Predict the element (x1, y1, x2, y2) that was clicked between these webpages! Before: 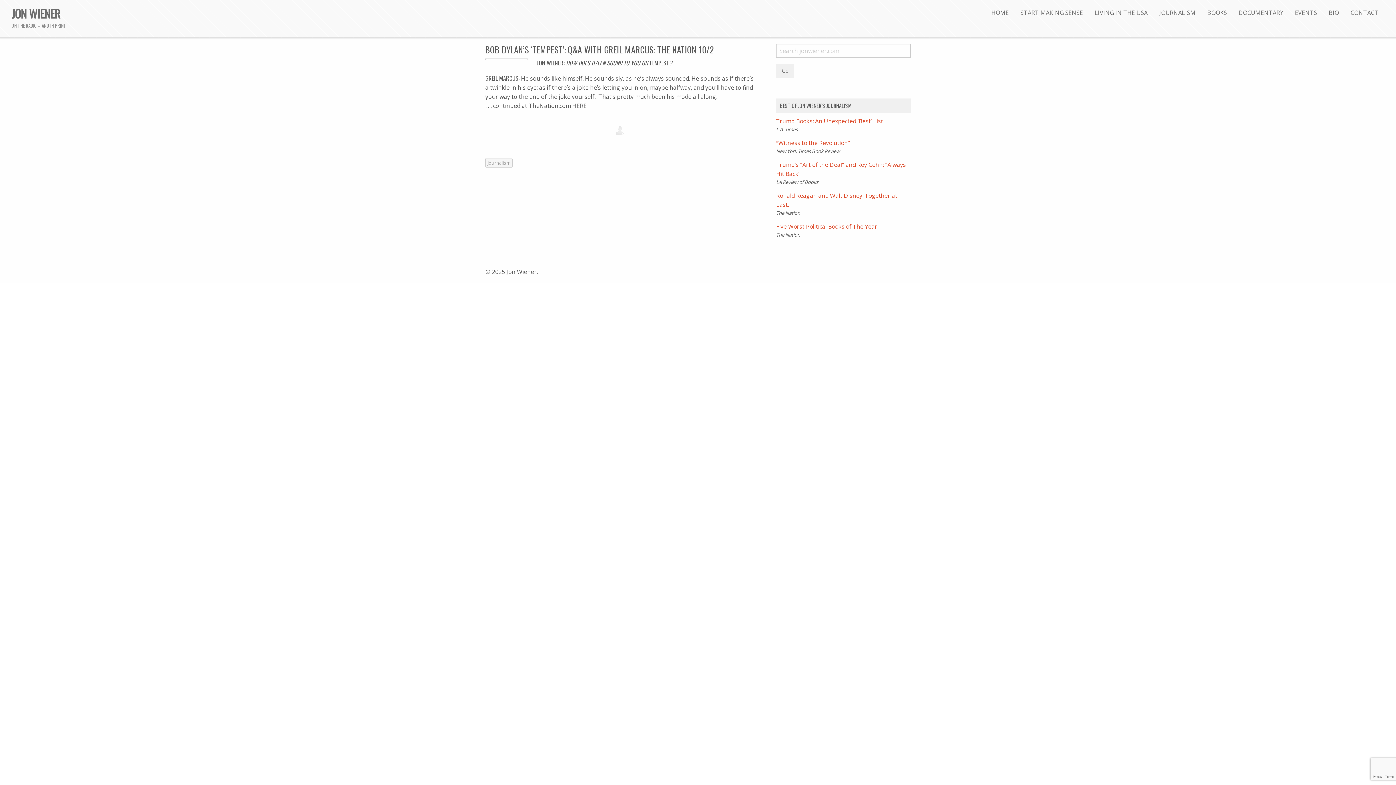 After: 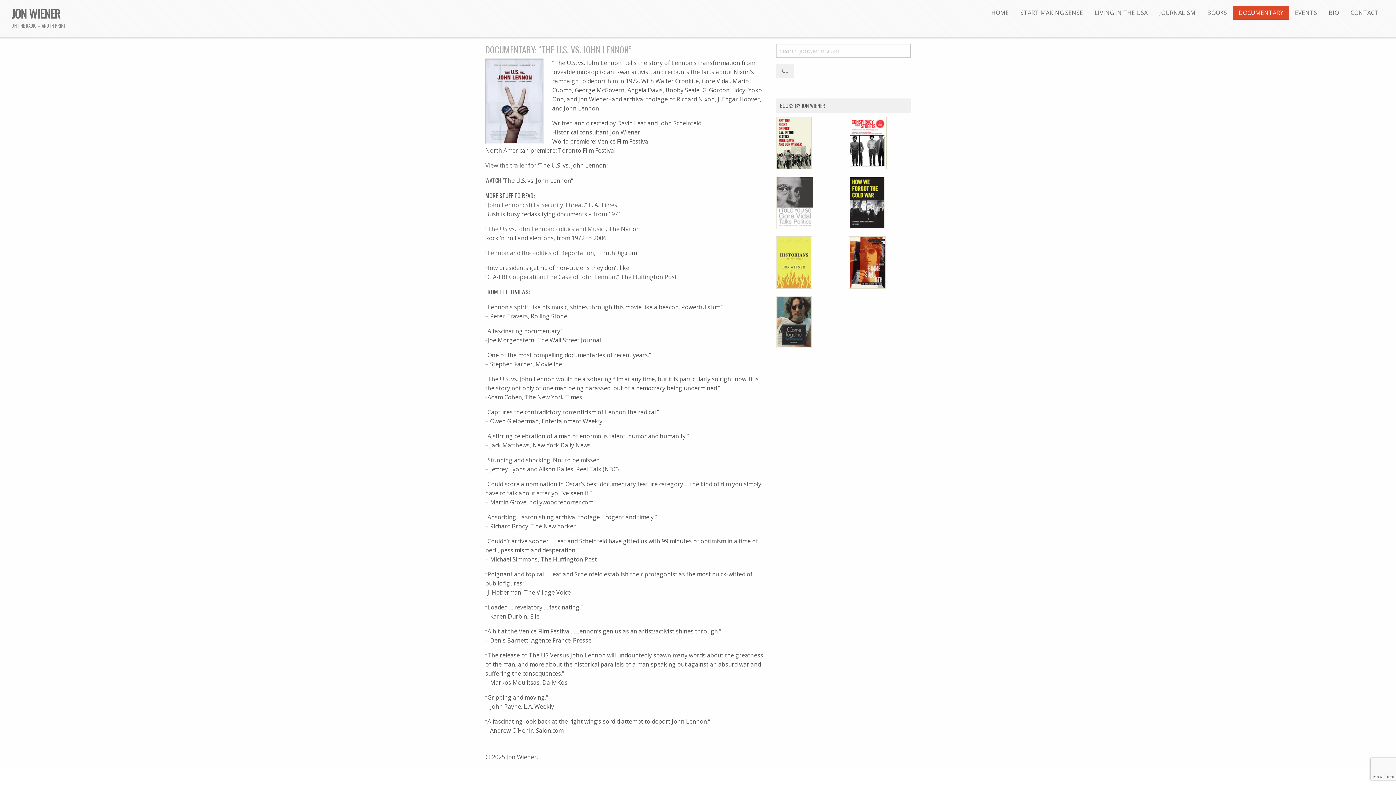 Action: label: DOCUMENTARY bbox: (1233, 5, 1289, 19)